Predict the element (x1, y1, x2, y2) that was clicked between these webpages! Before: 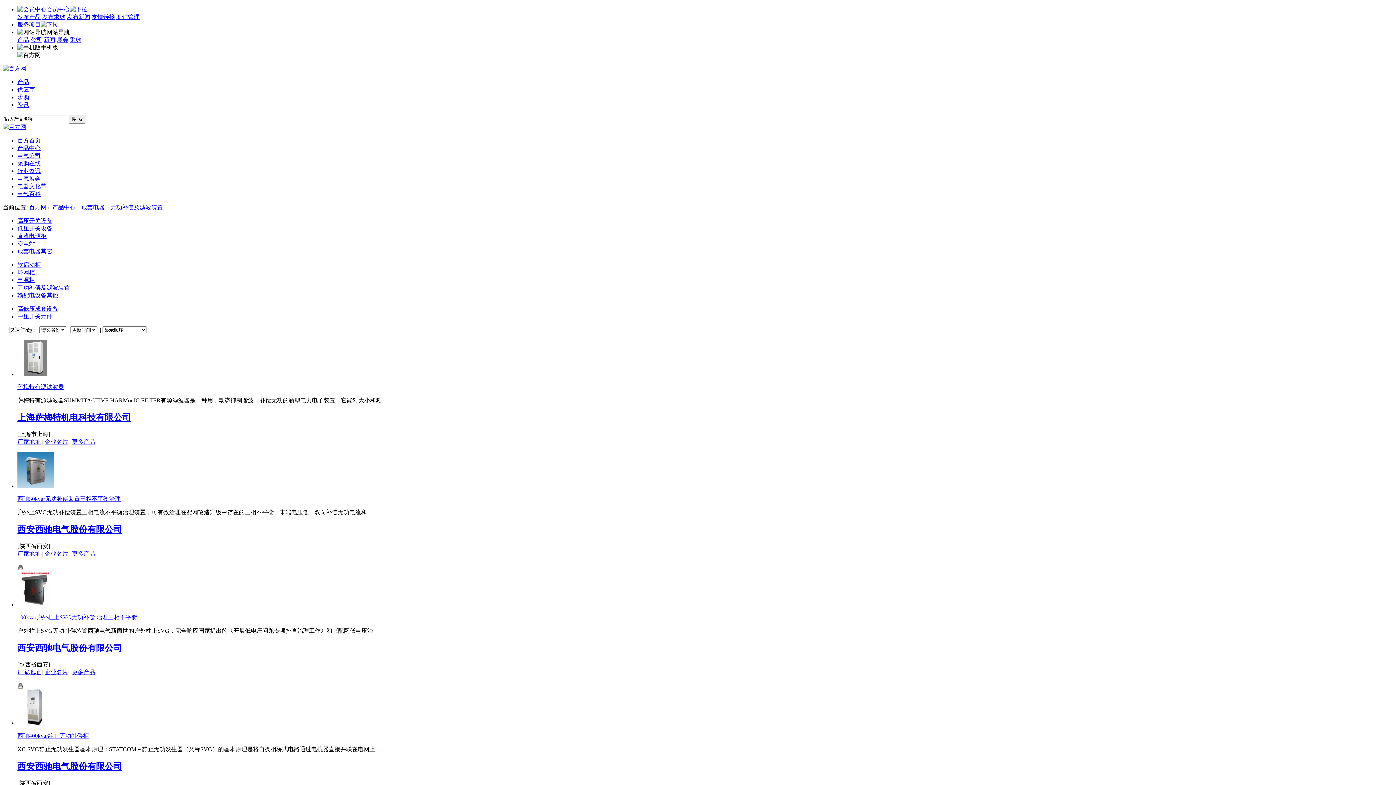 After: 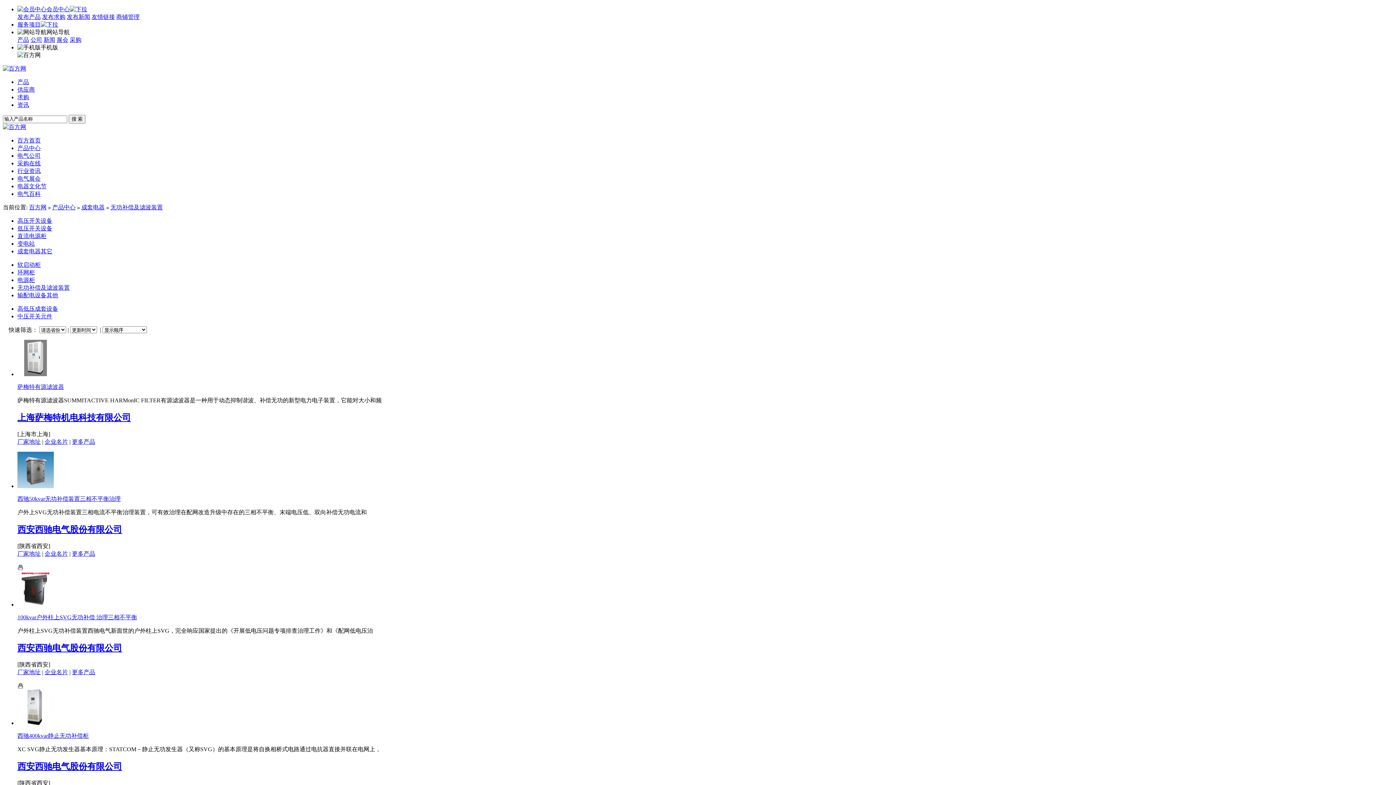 Action: bbox: (110, 204, 162, 210) label: 无功补偿及滤波装置